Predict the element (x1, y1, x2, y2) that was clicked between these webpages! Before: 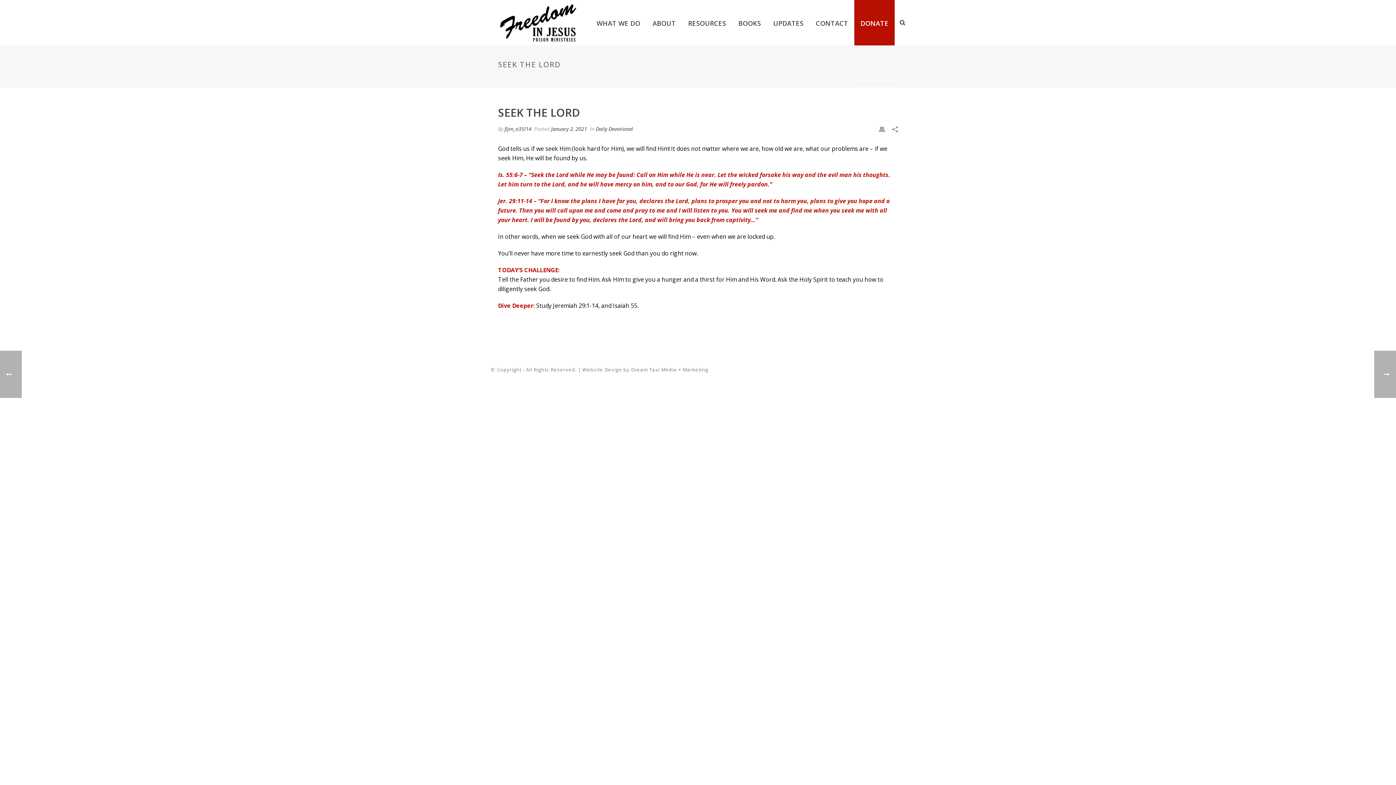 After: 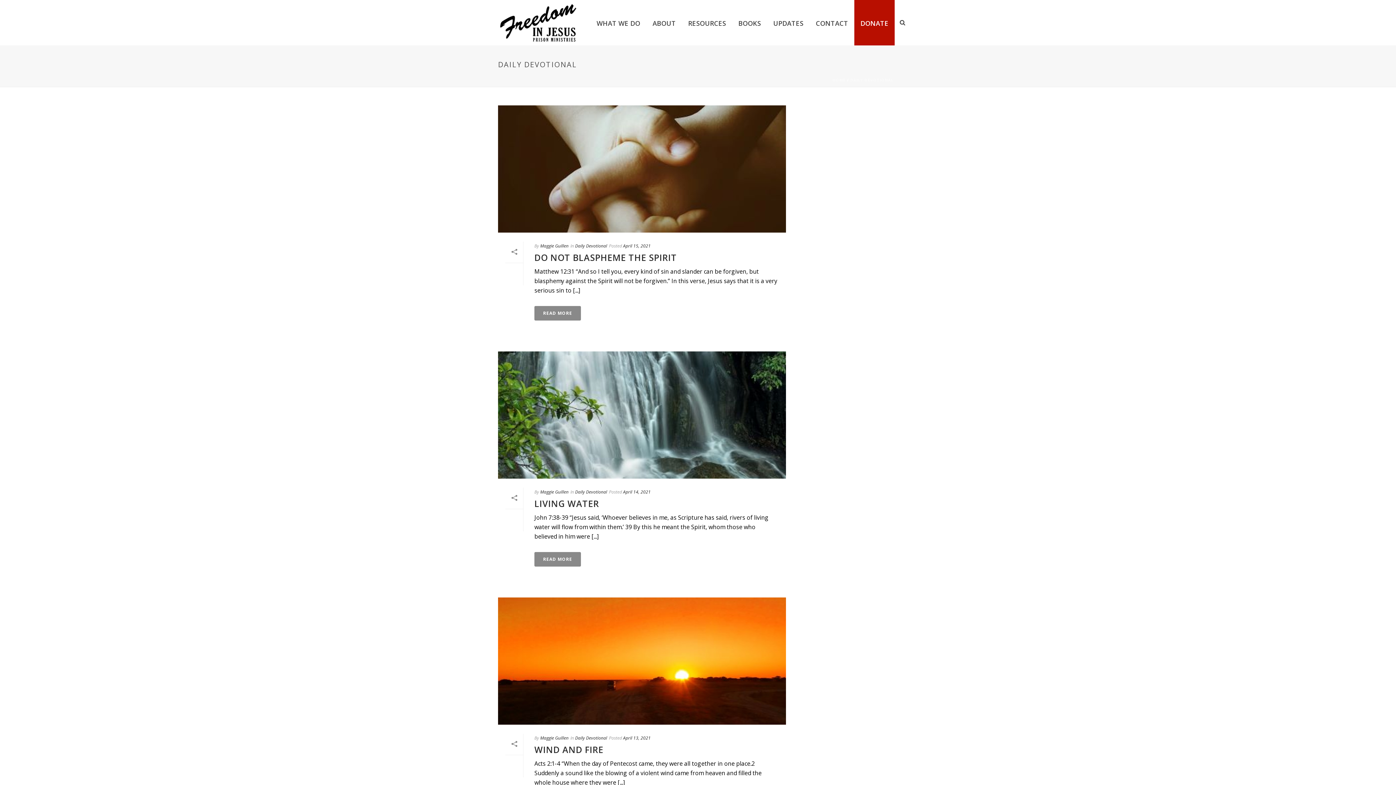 Action: bbox: (596, 125, 633, 132) label: Daily Devotional